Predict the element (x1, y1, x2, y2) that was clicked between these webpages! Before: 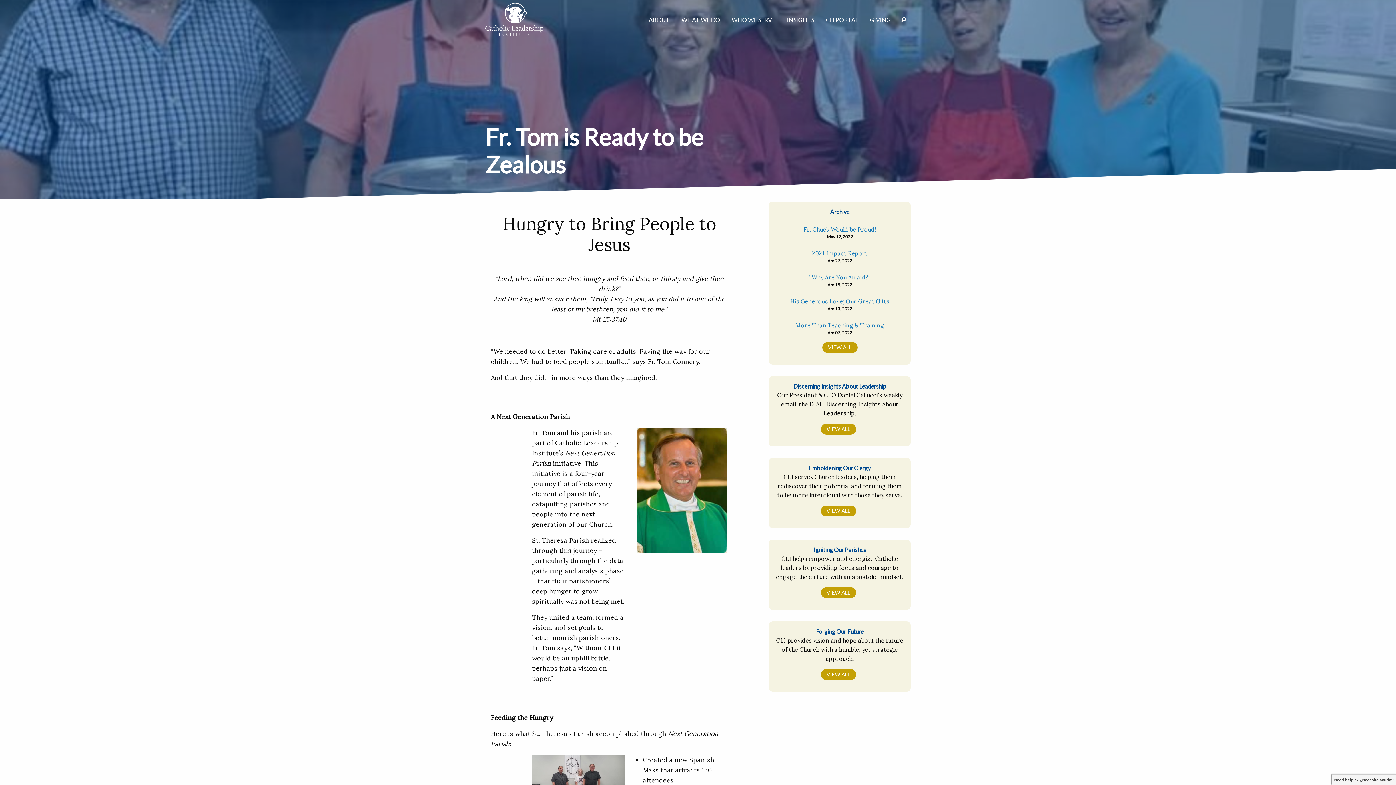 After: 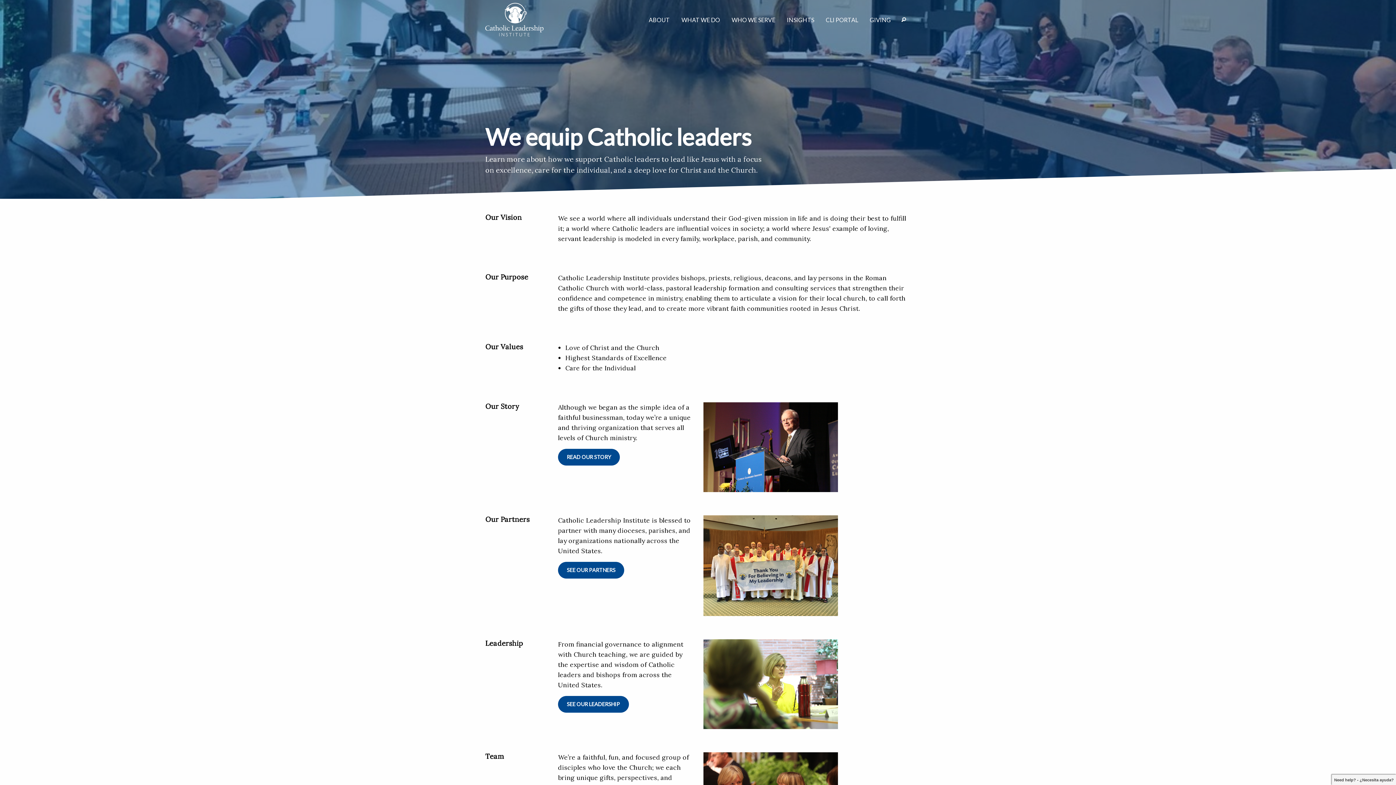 Action: label: ABOUT bbox: (643, 9, 675, 30)